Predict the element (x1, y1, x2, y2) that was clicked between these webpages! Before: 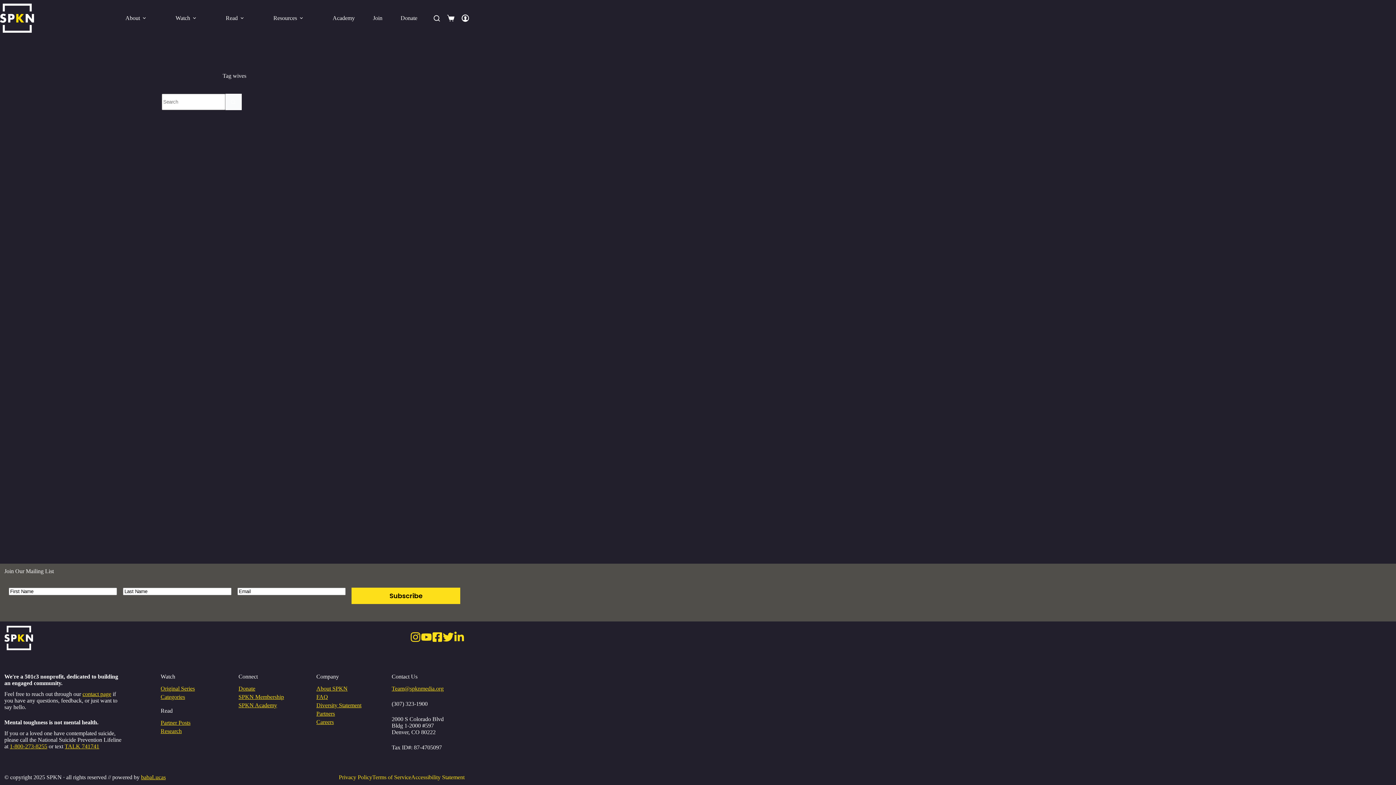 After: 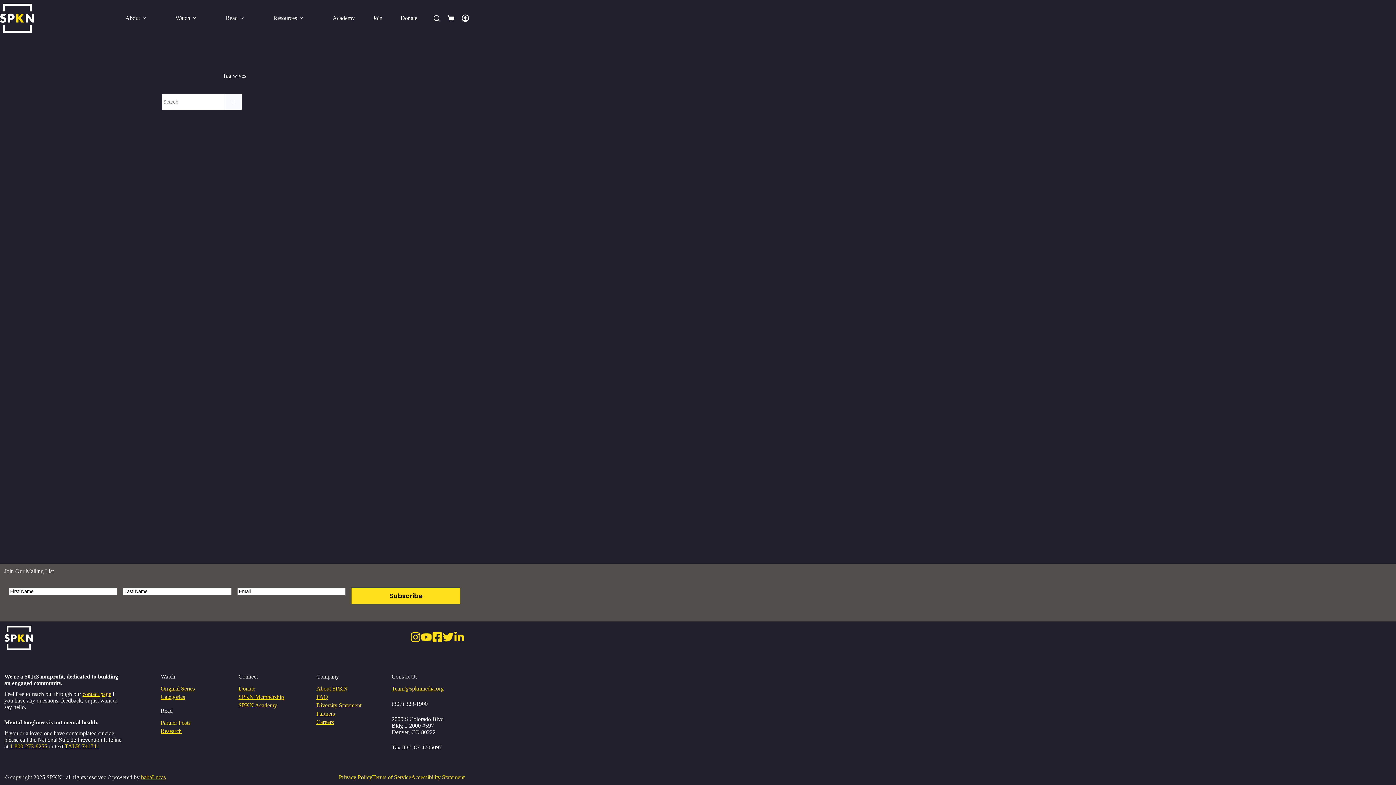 Action: label: SPKN Membership bbox: (238, 694, 284, 700)